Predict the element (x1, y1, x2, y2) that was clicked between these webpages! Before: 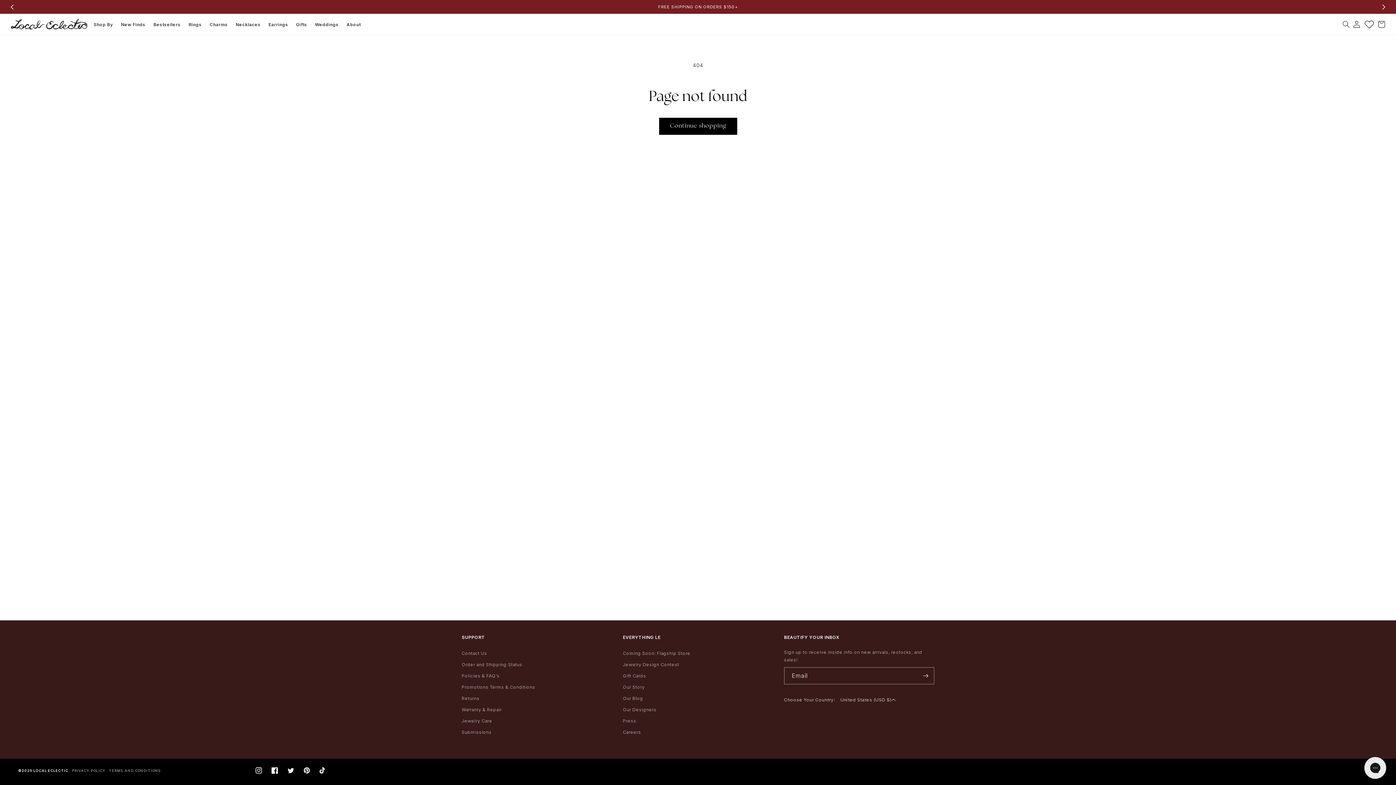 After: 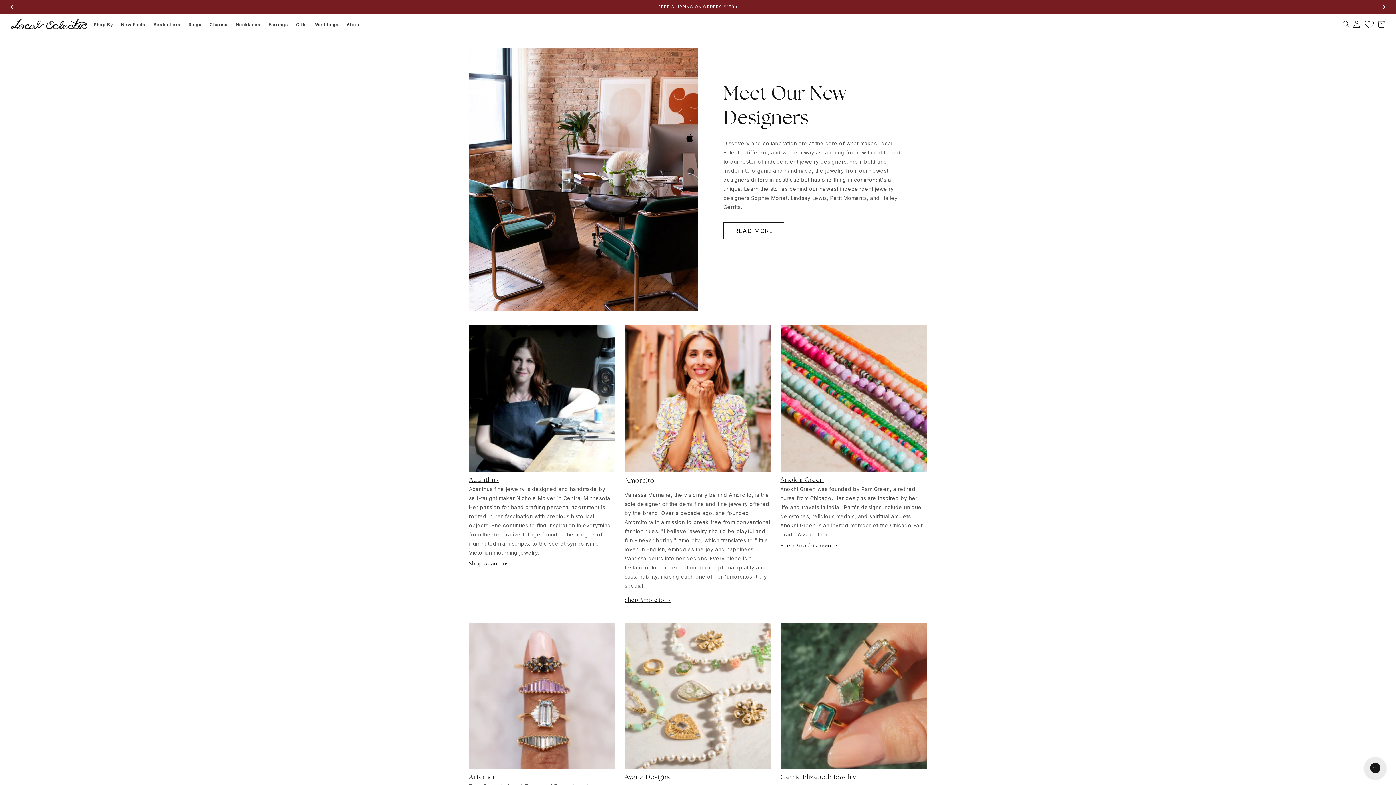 Action: label: Our Designers bbox: (623, 704, 656, 715)